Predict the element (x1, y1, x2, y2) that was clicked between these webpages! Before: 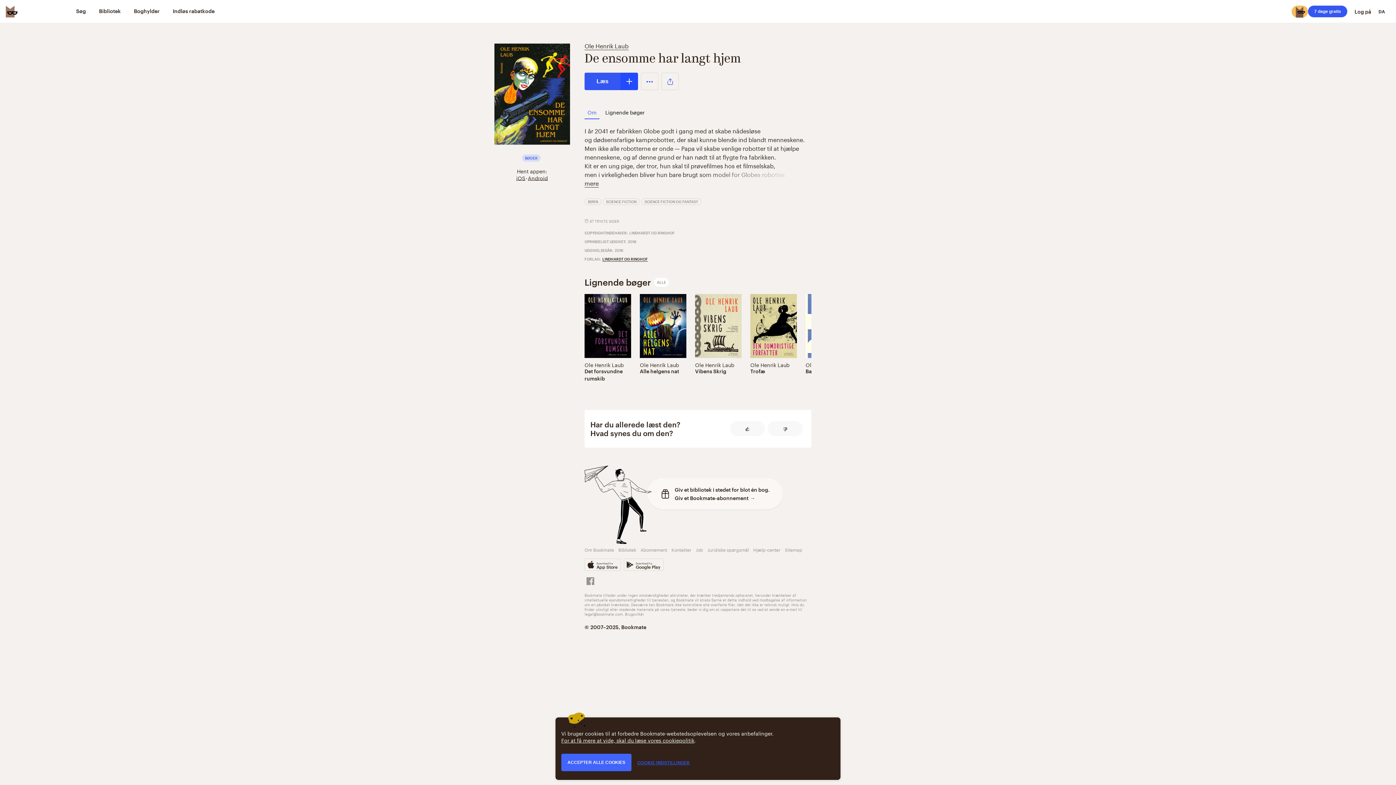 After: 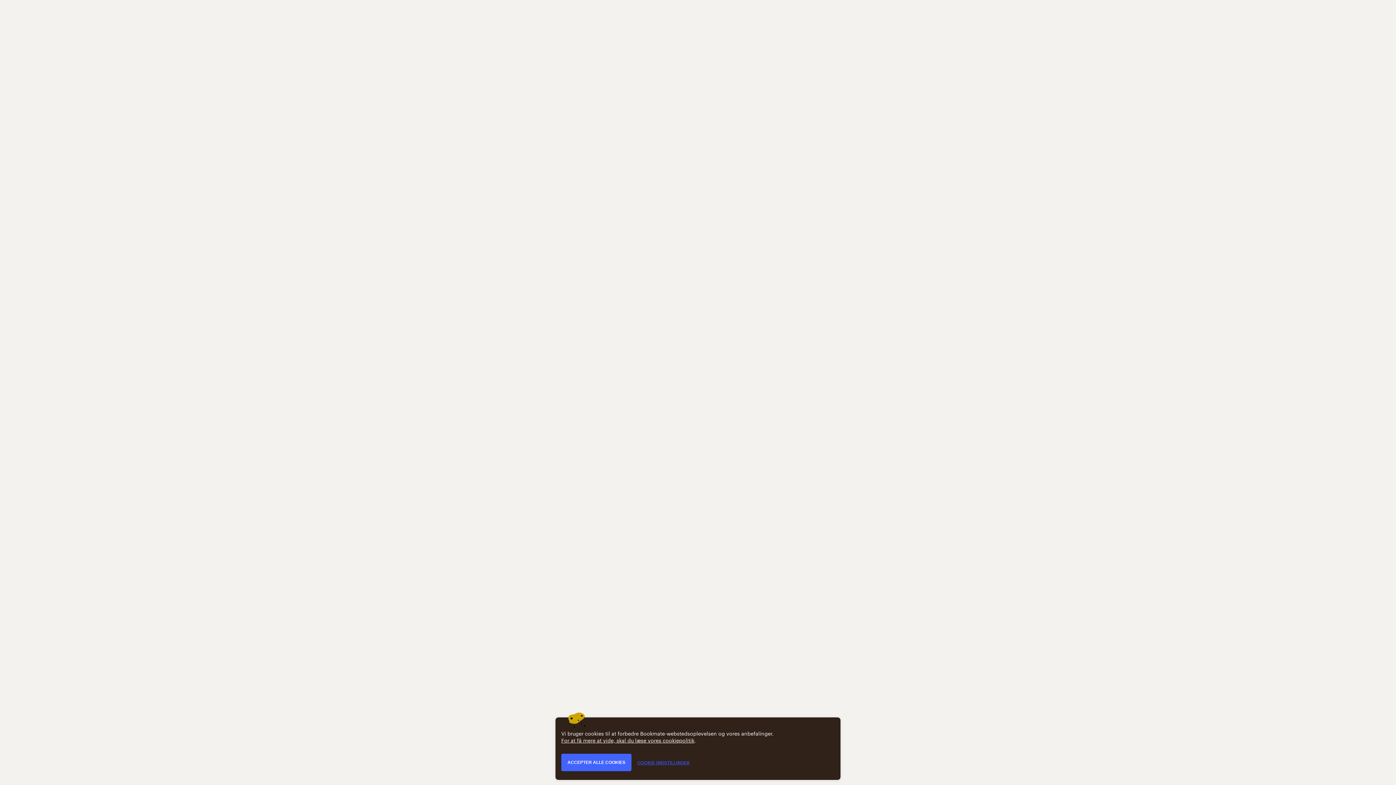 Action: bbox: (750, 367, 796, 375) label: Trofæ